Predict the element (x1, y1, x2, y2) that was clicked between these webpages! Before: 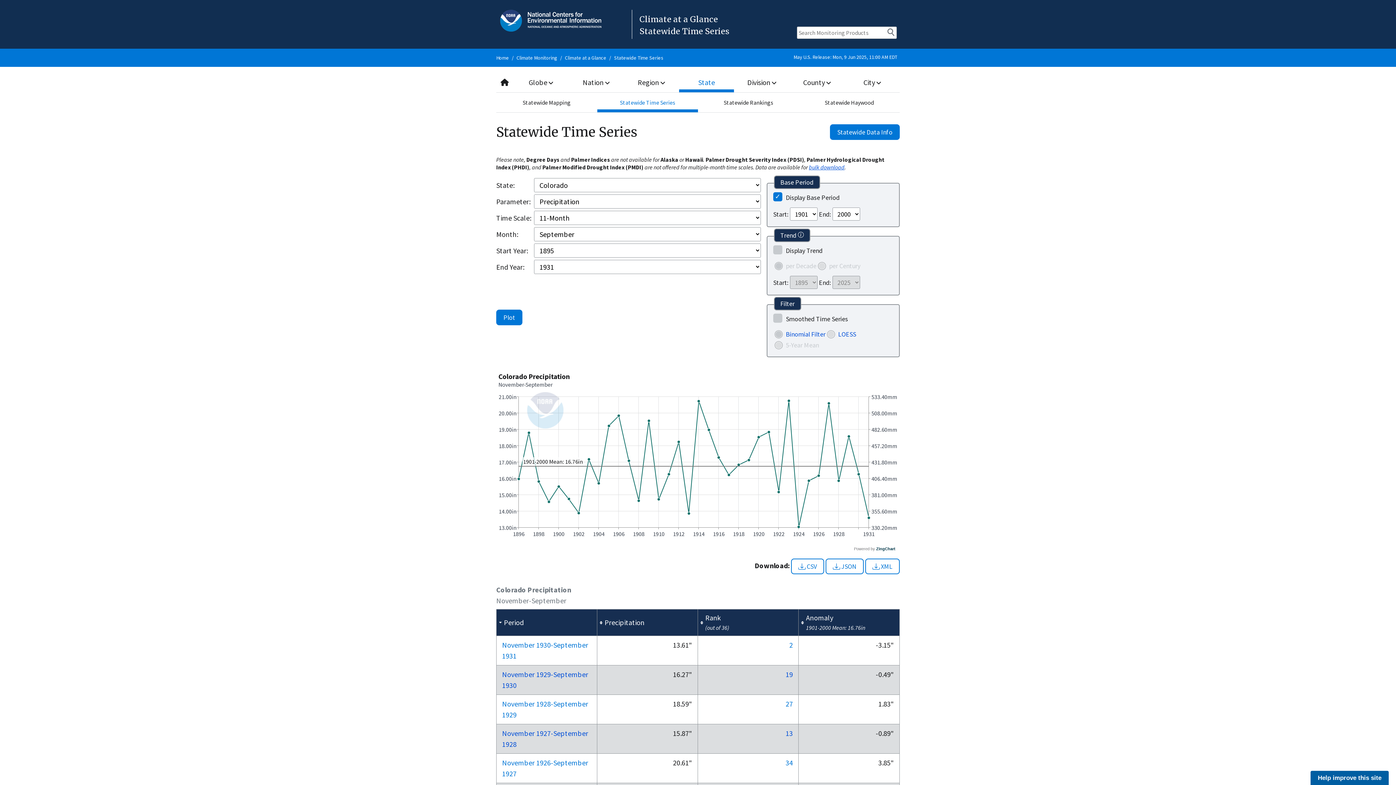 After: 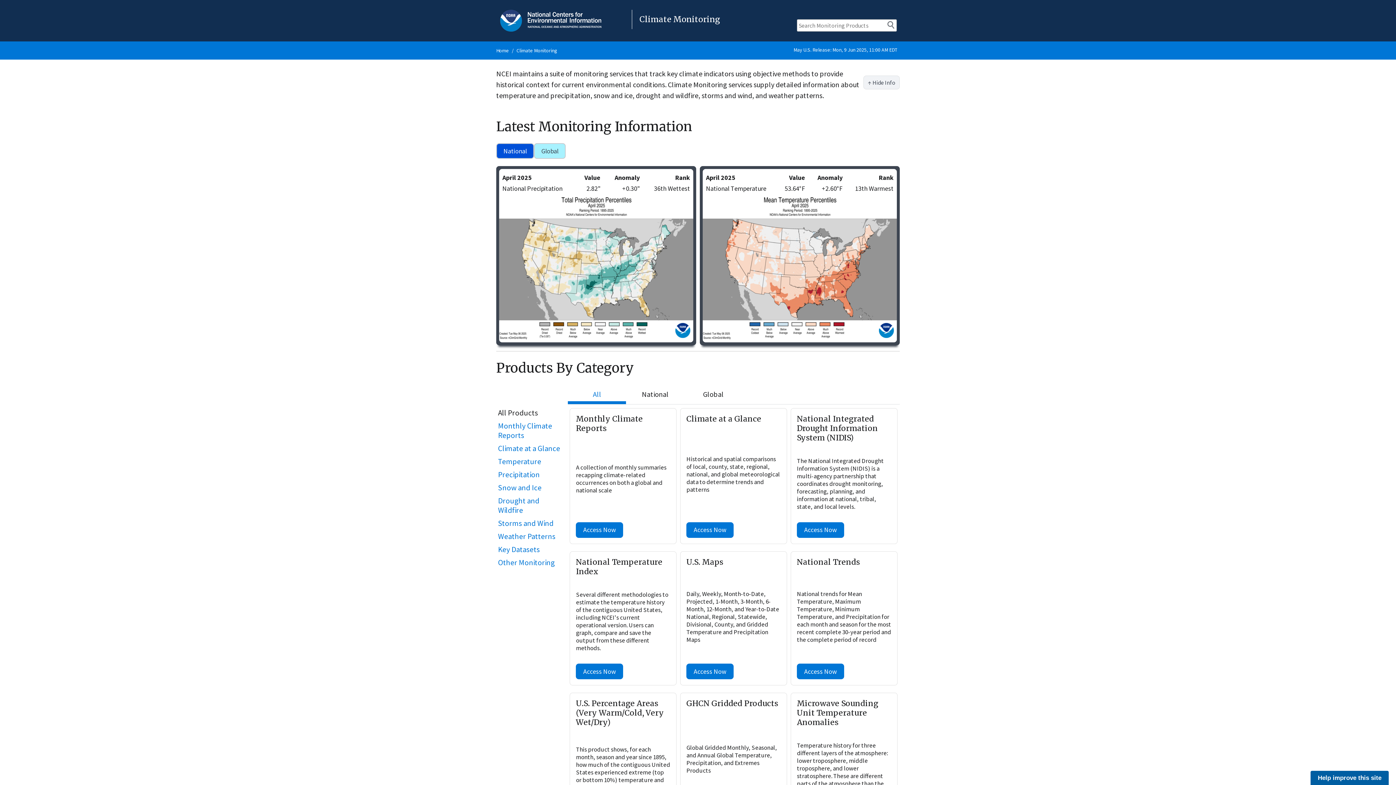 Action: bbox: (516, 54, 557, 61) label: Climate Monitoring